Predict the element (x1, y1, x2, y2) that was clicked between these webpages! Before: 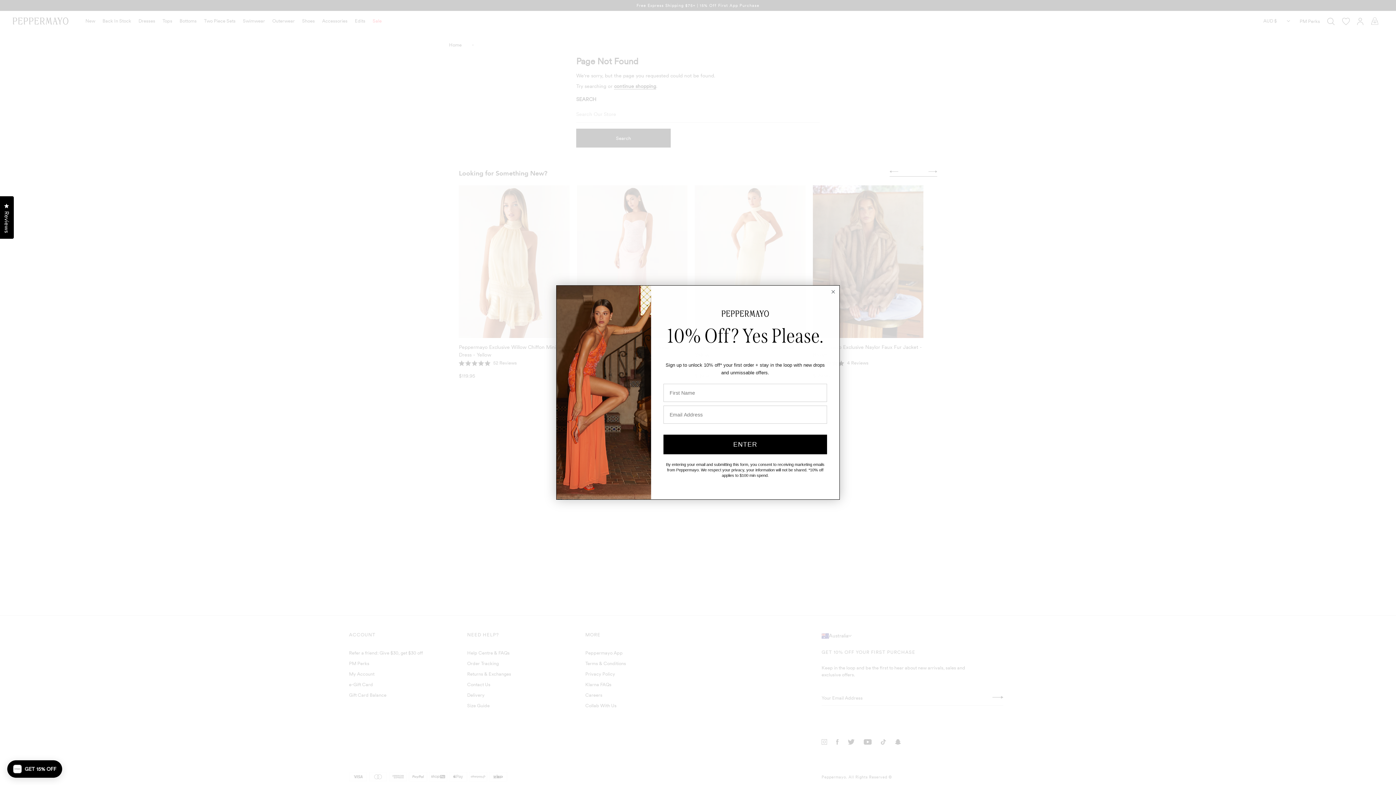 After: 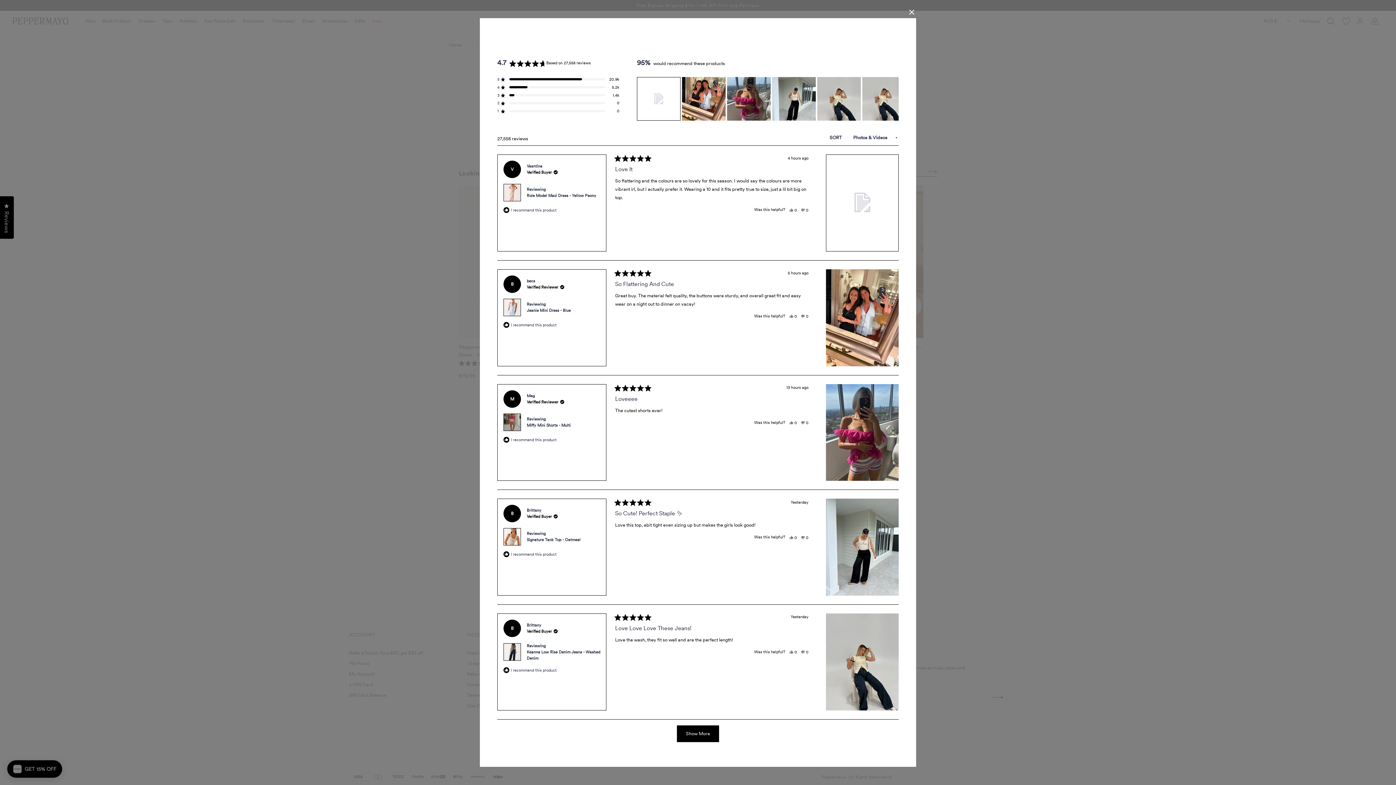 Action: bbox: (0, 196, 13, 238) label: Reviews
Click to open the reviews dialog